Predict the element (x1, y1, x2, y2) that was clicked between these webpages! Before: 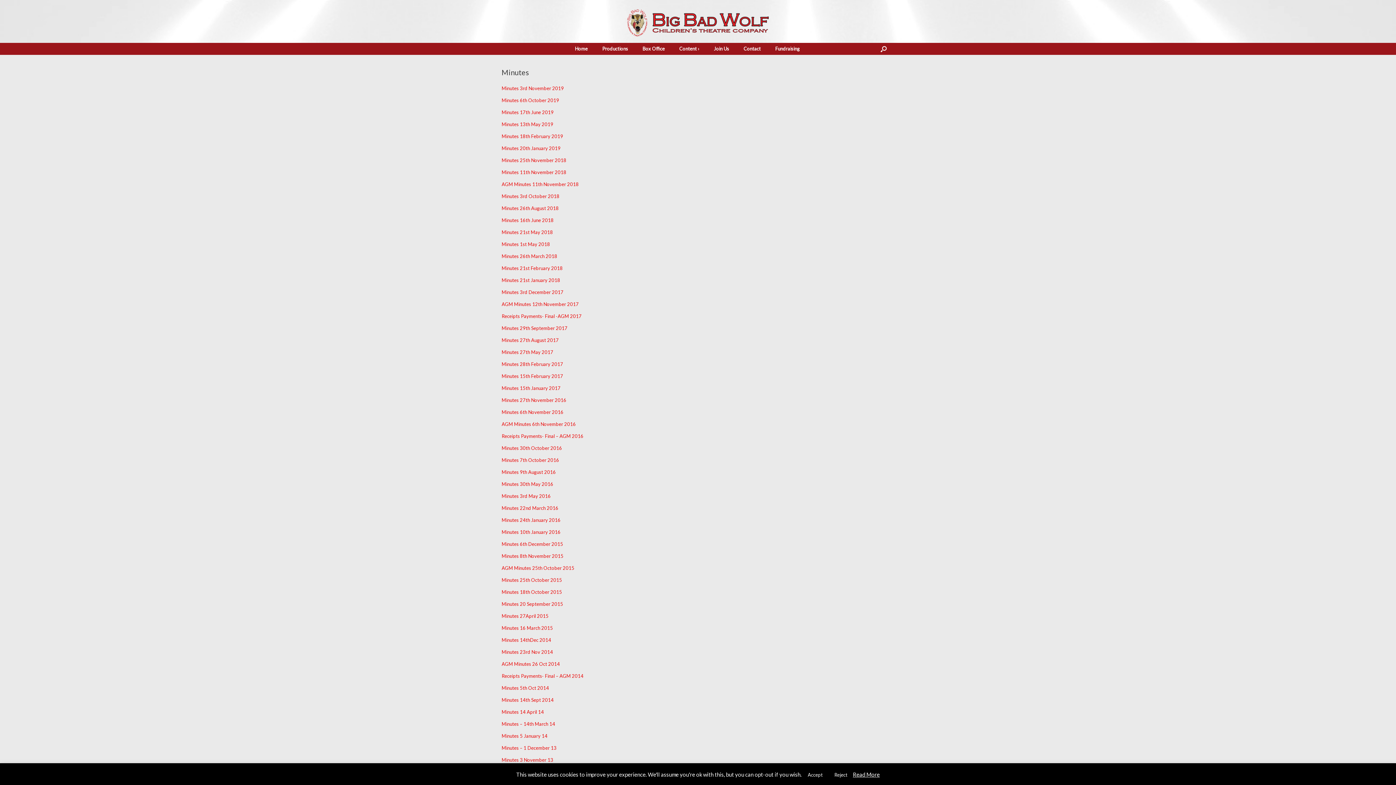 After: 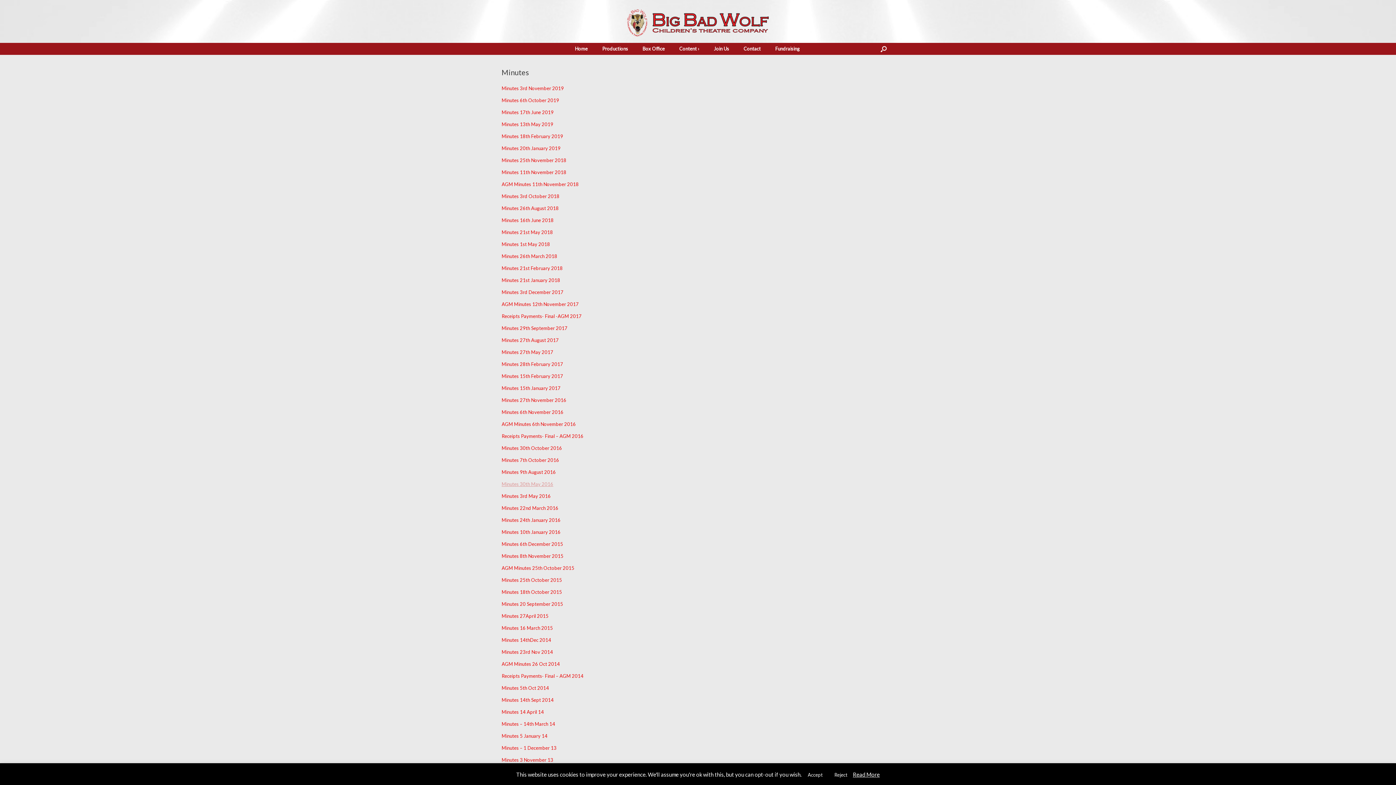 Action: bbox: (501, 481, 553, 487) label: Minutes 30th May 2016